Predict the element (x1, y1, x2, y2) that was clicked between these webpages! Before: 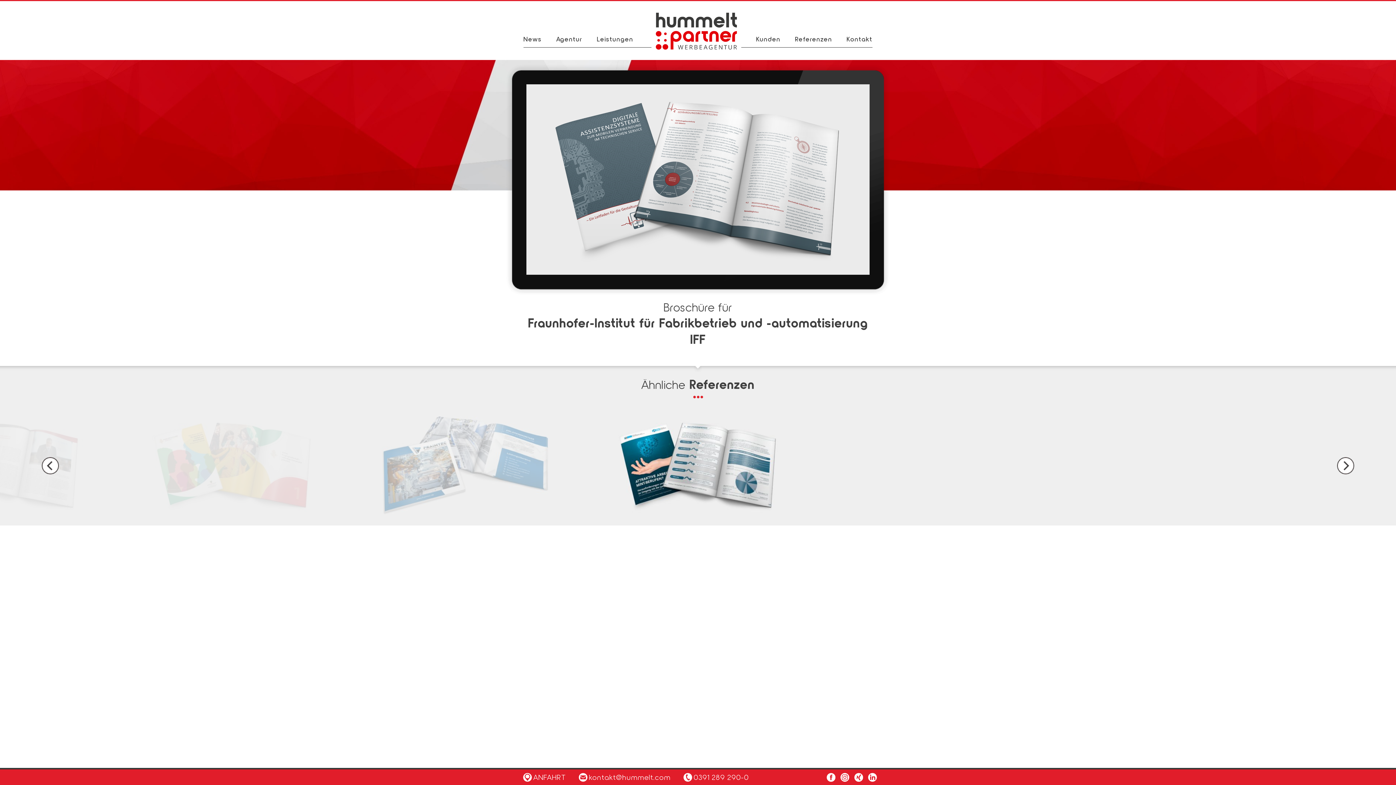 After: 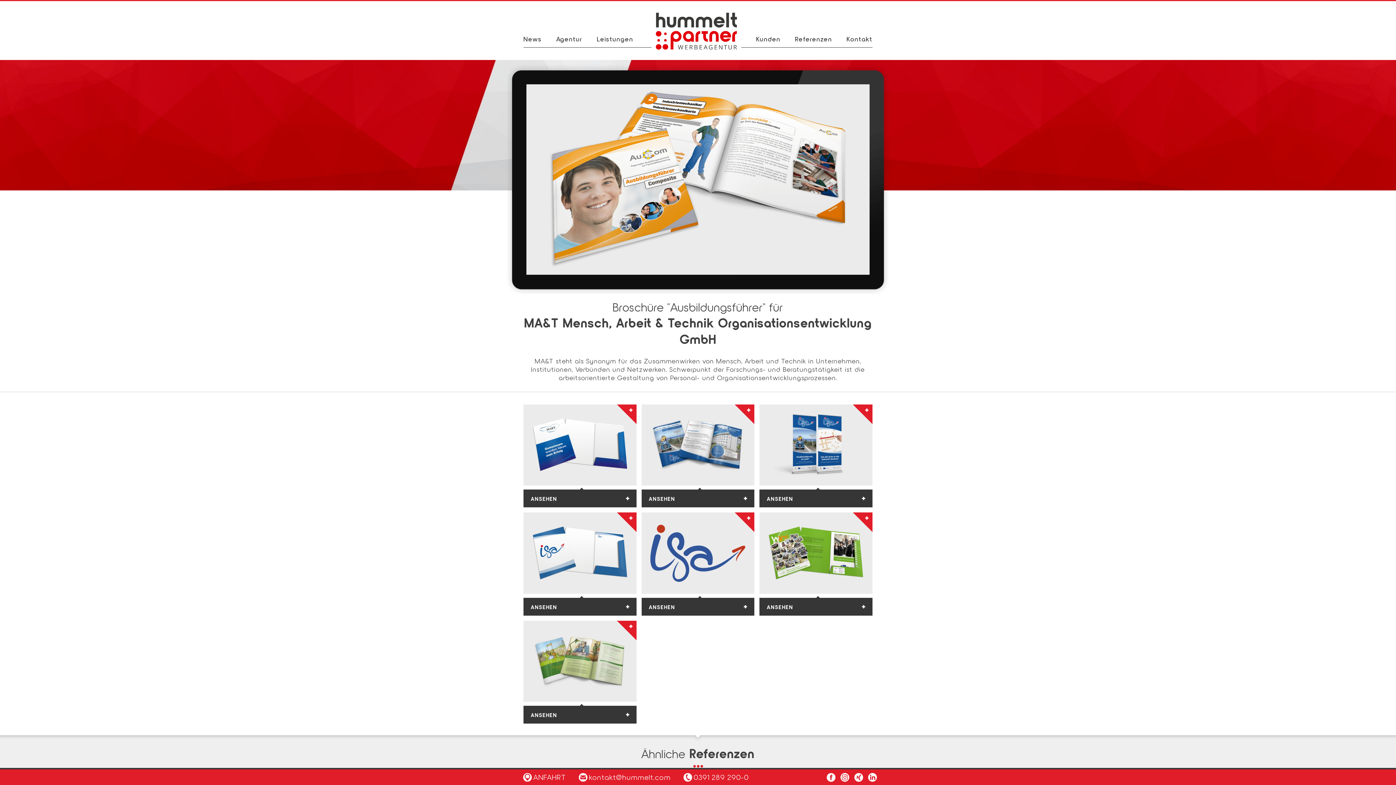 Action: bbox: (-9, 405, 172, 525)